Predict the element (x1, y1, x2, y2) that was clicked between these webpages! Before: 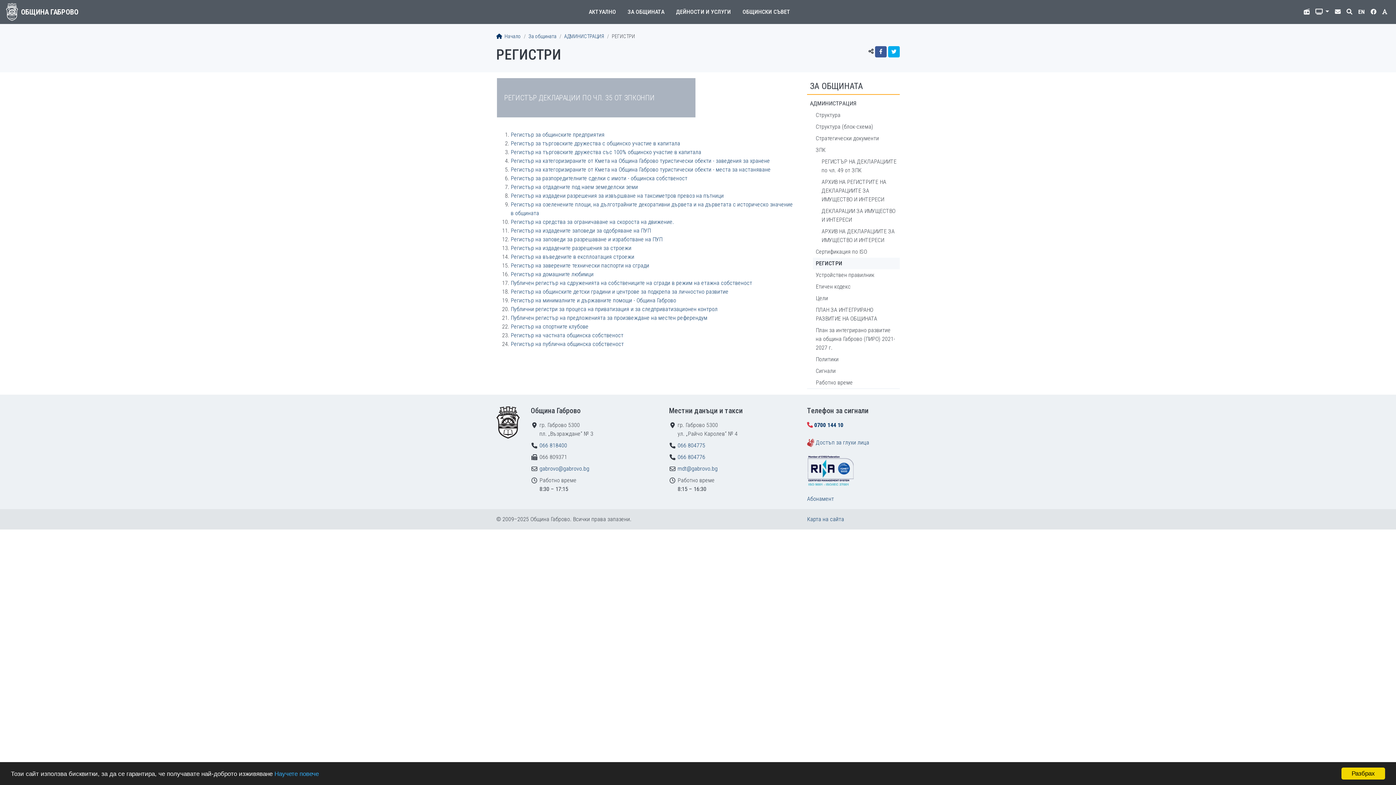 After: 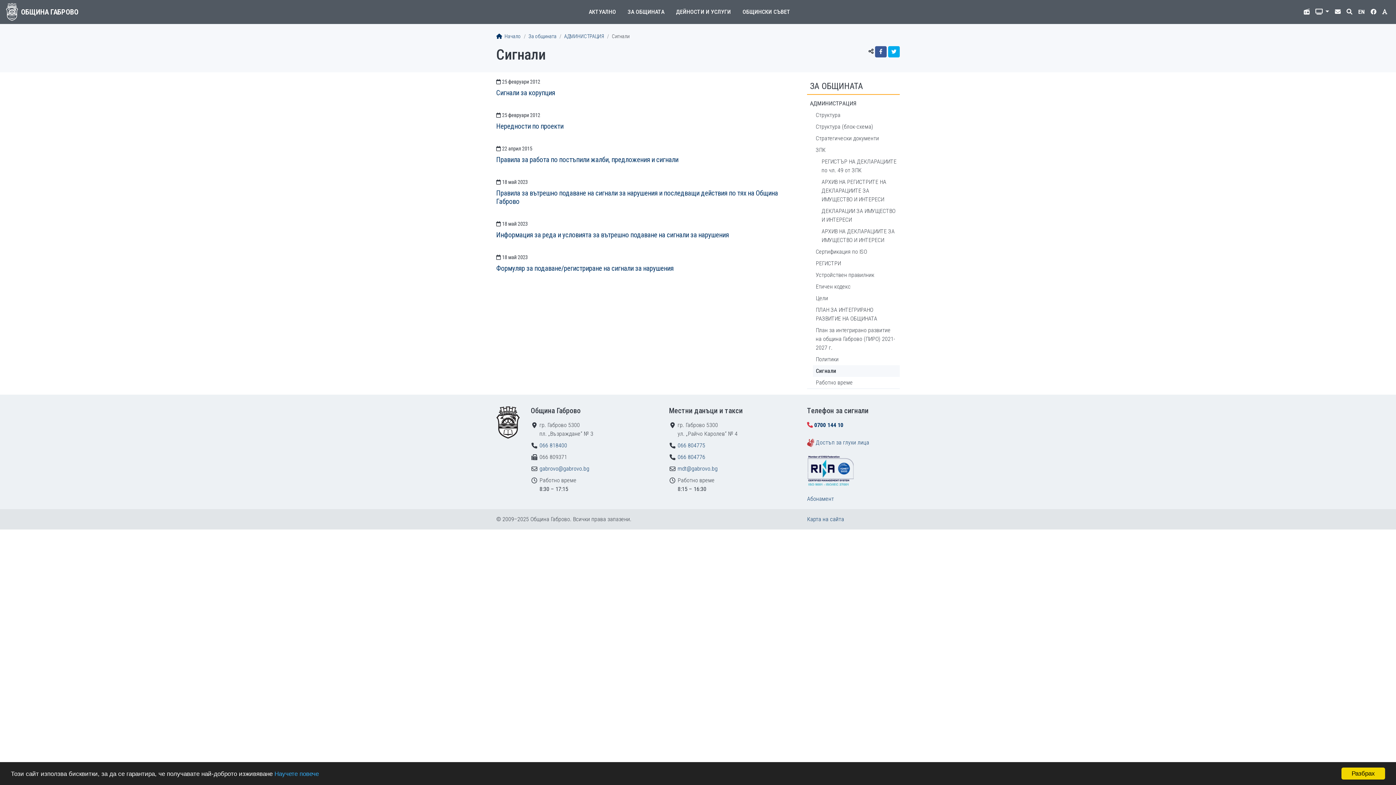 Action: label: Сигнали bbox: (813, 365, 900, 377)